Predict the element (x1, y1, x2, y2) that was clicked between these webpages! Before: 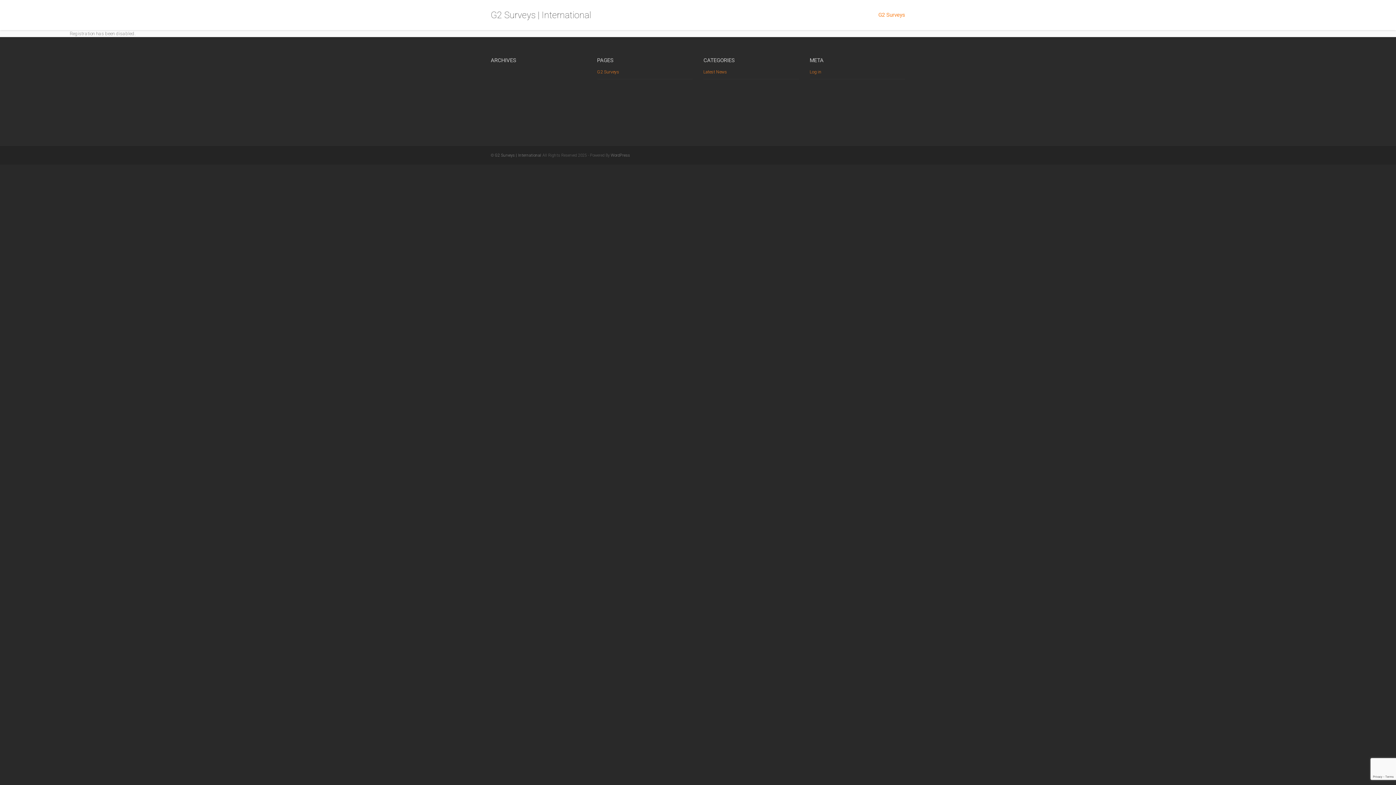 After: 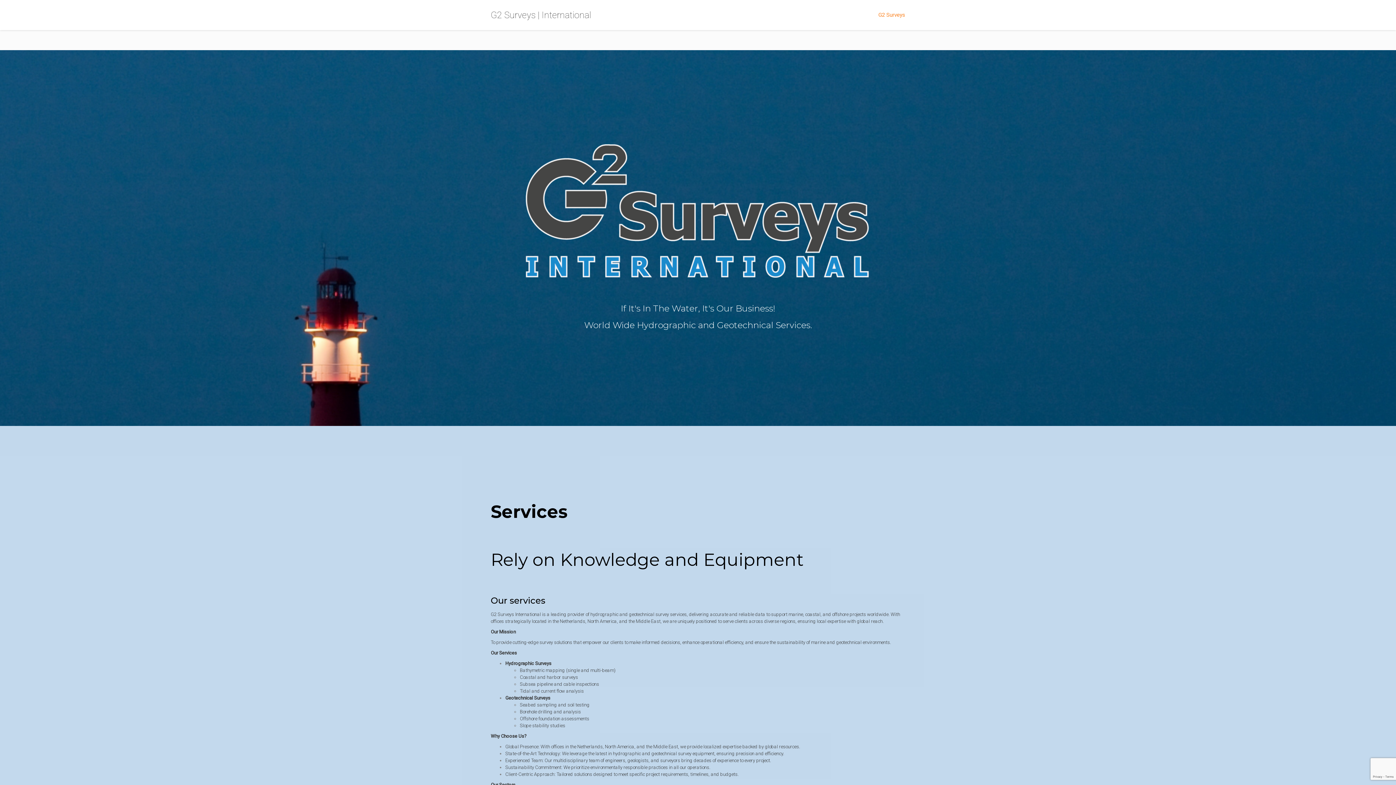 Action: label: G2 Surveys | International bbox: (490, 9, 591, 20)